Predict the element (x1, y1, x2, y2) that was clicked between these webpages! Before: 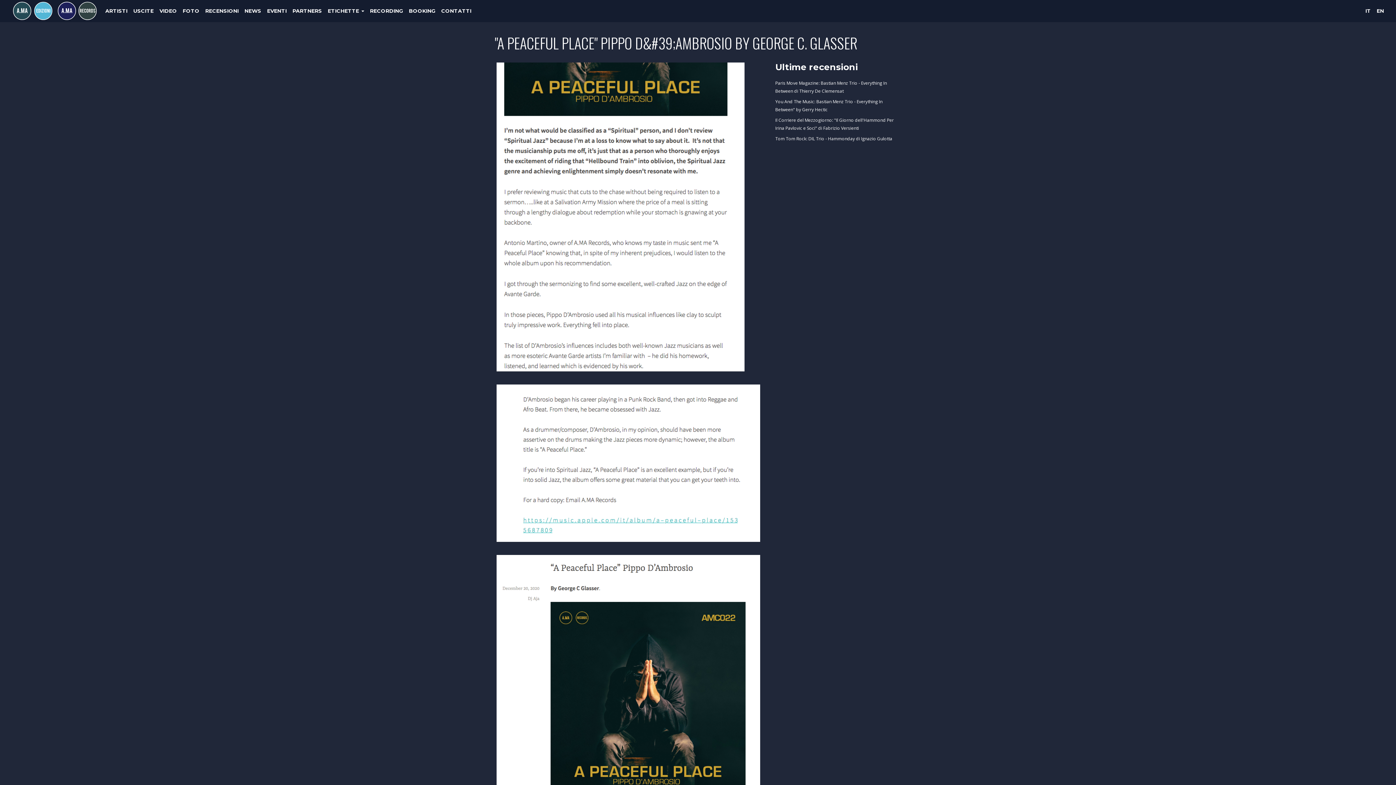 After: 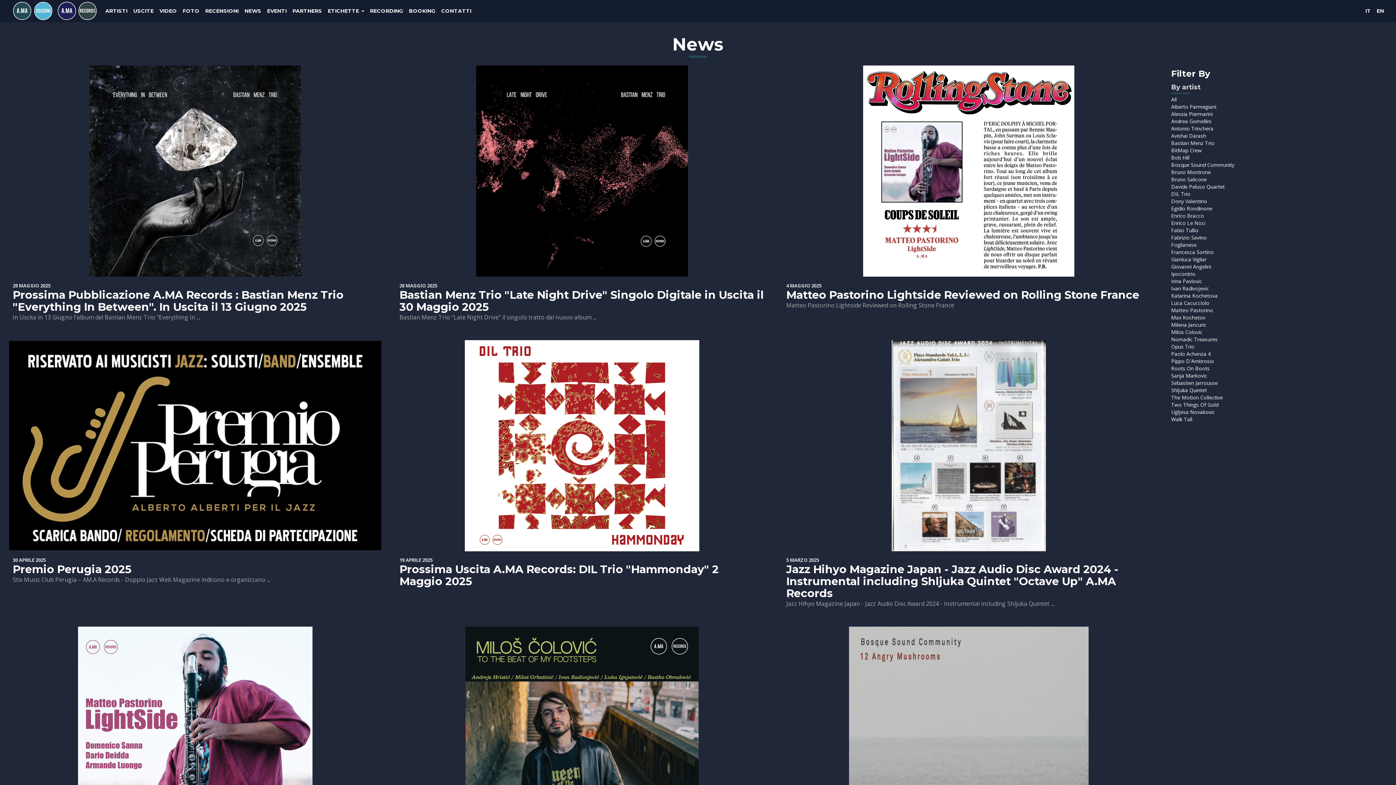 Action: bbox: (241, 0, 264, 21) label: NEWS